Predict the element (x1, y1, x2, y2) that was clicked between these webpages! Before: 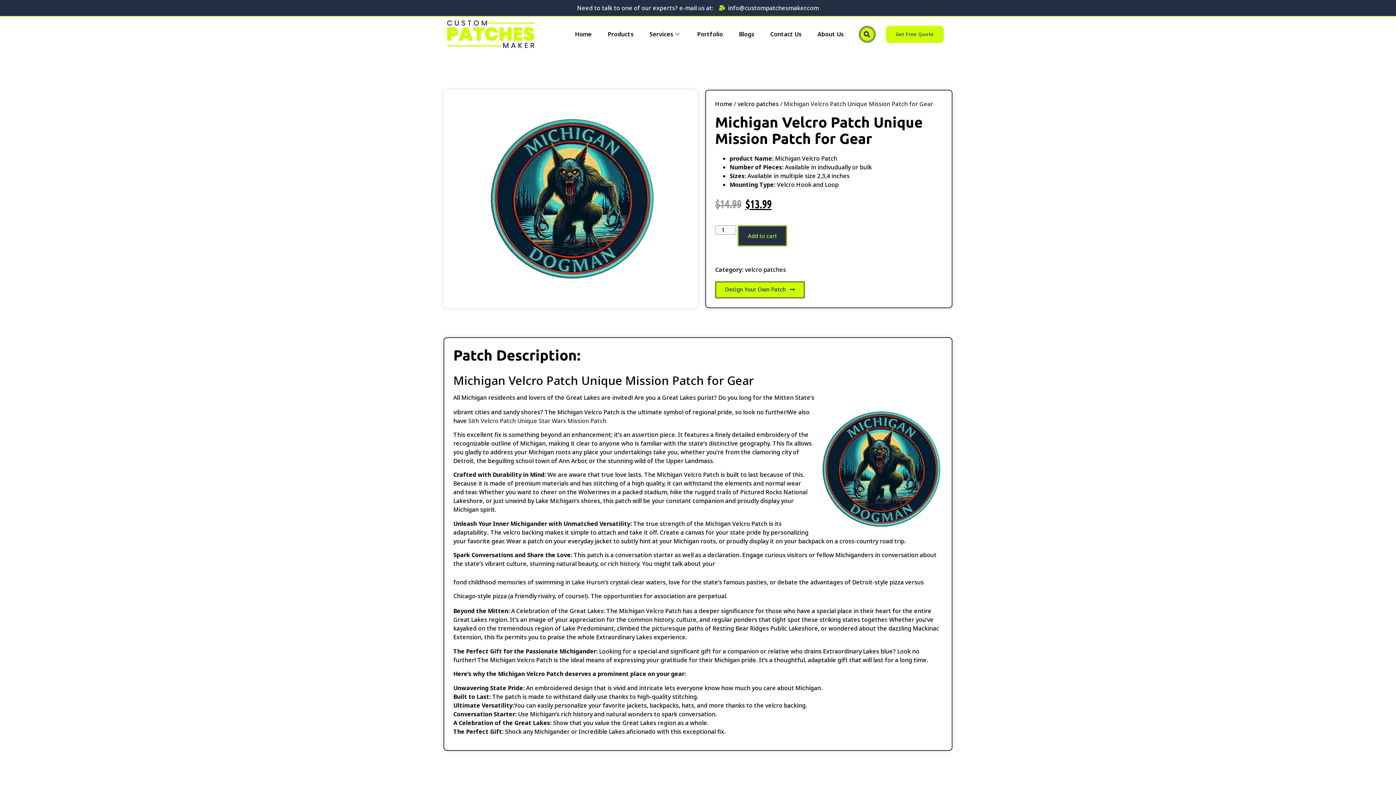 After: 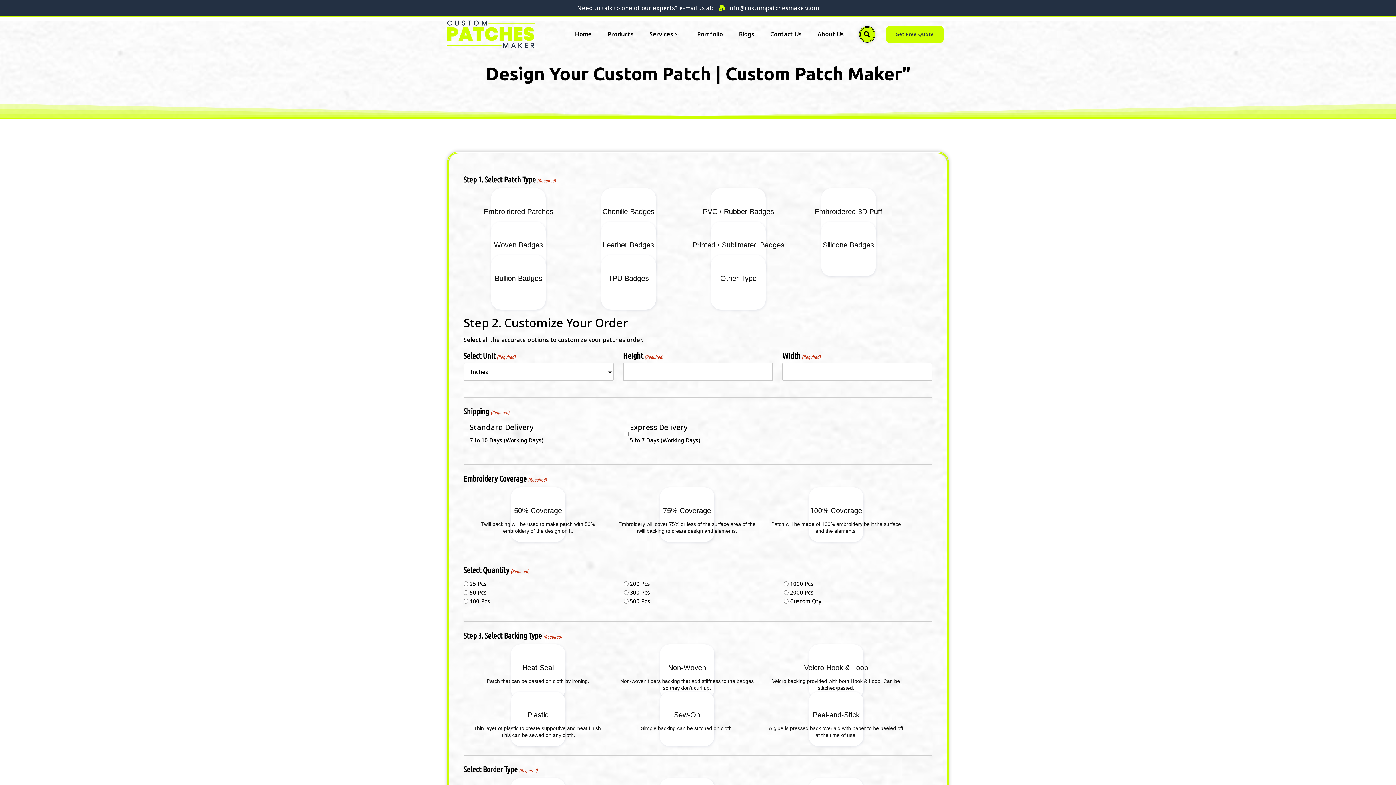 Action: bbox: (886, 25, 943, 42) label: Get Free Quote